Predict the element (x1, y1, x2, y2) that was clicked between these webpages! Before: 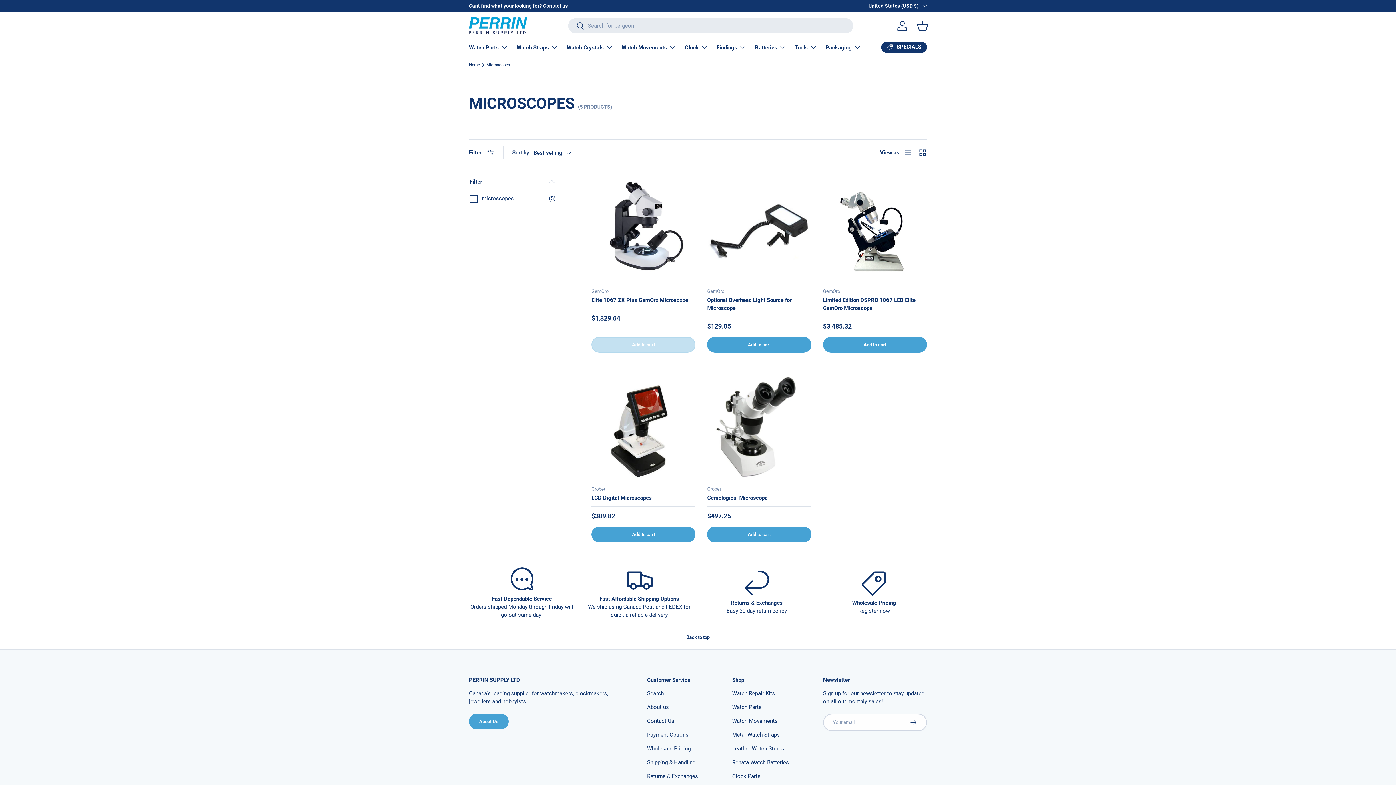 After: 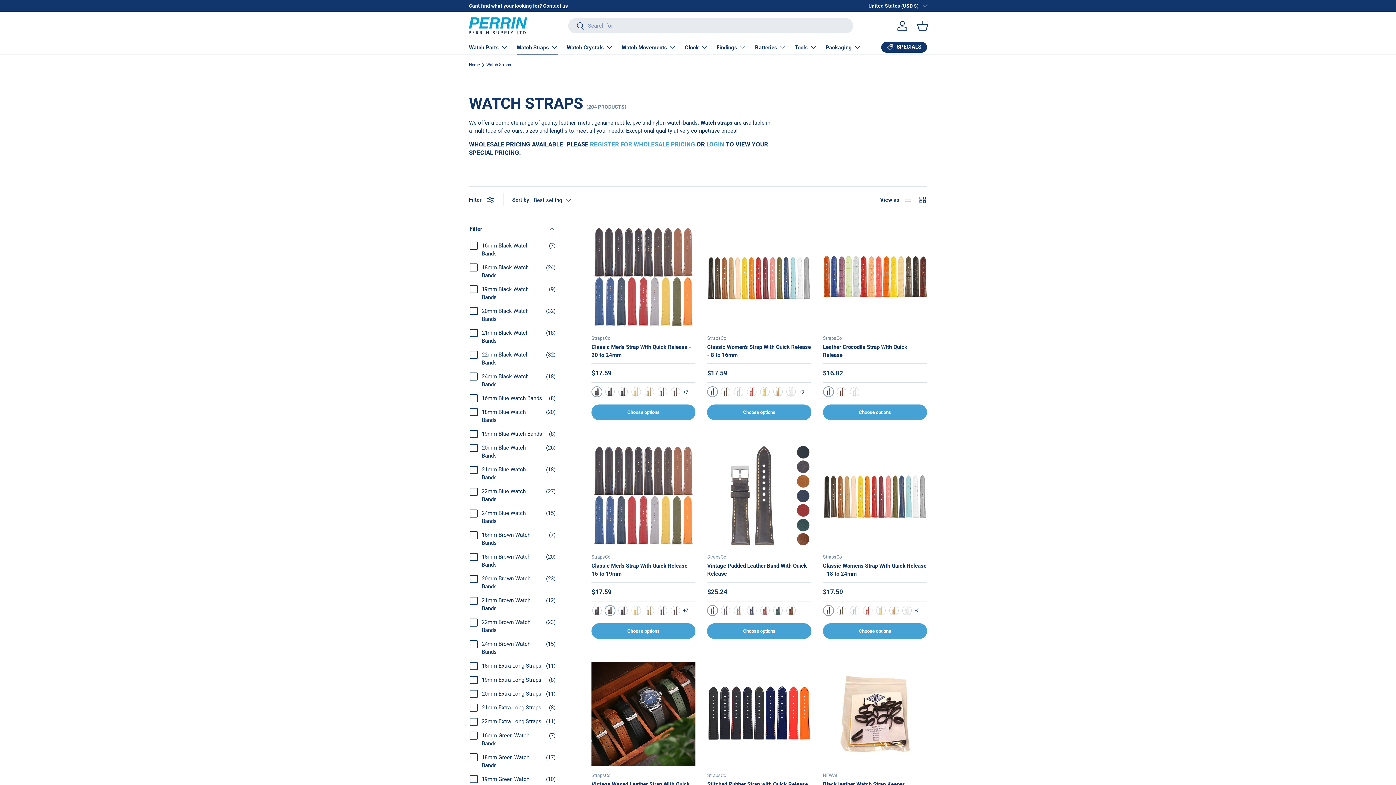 Action: label: Watch Straps bbox: (516, 39, 558, 54)